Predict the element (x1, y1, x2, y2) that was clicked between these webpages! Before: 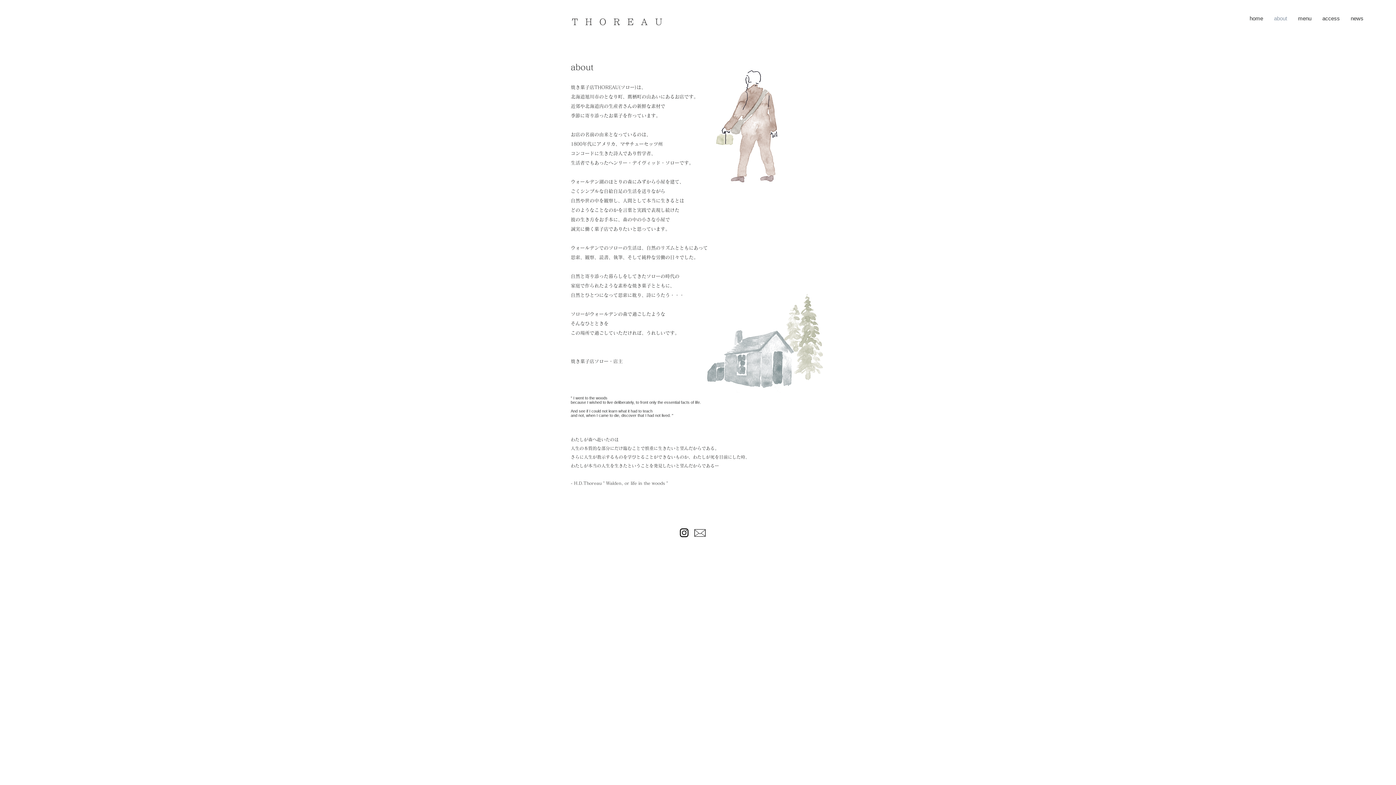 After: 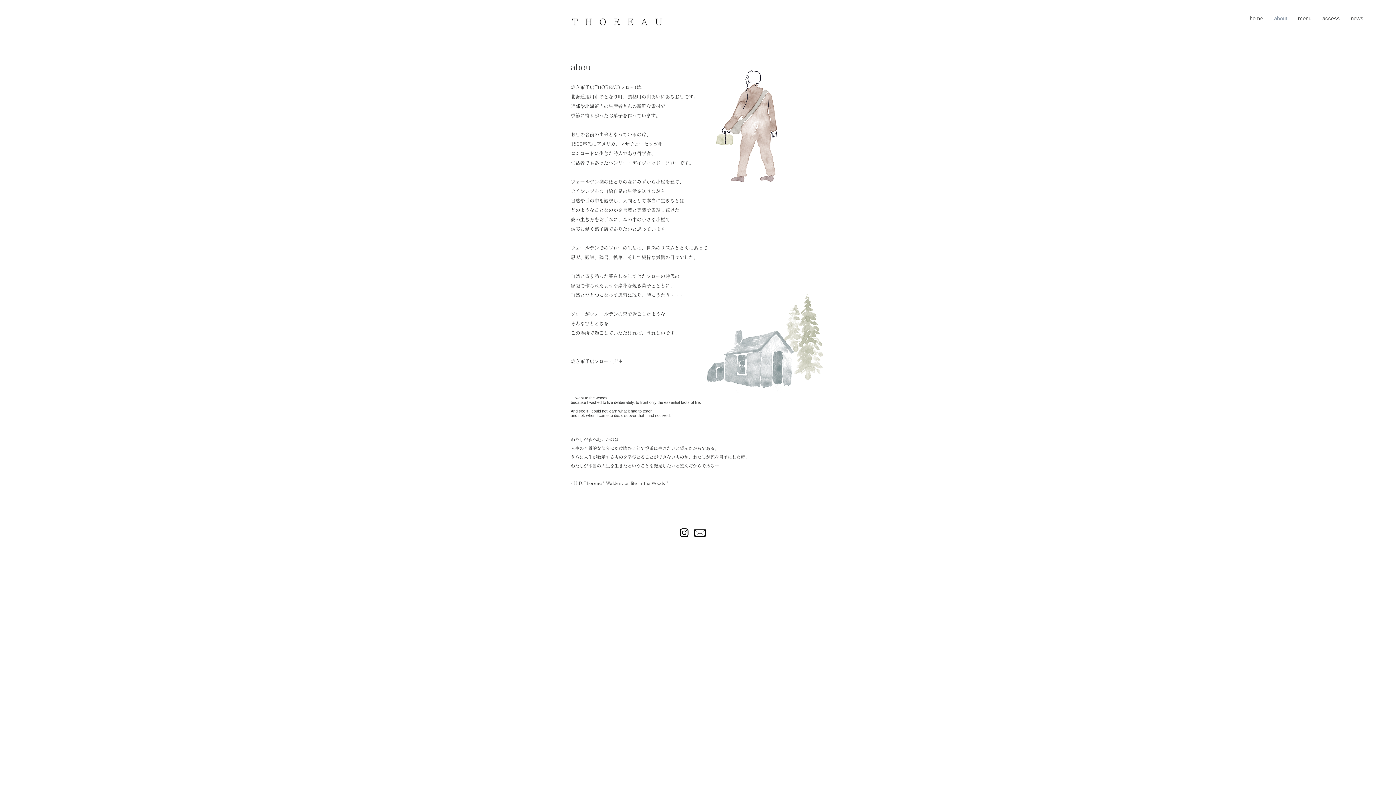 Action: bbox: (693, 527, 706, 538)